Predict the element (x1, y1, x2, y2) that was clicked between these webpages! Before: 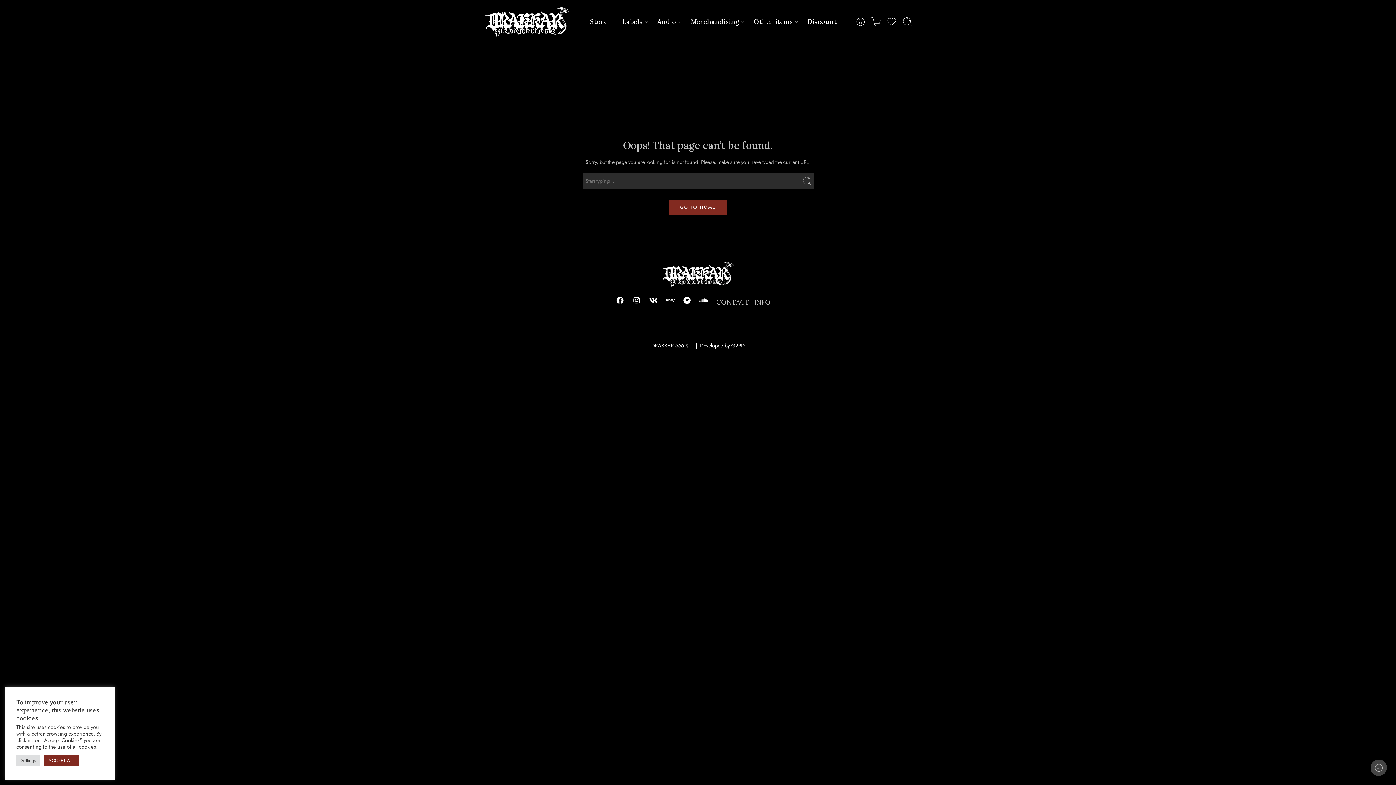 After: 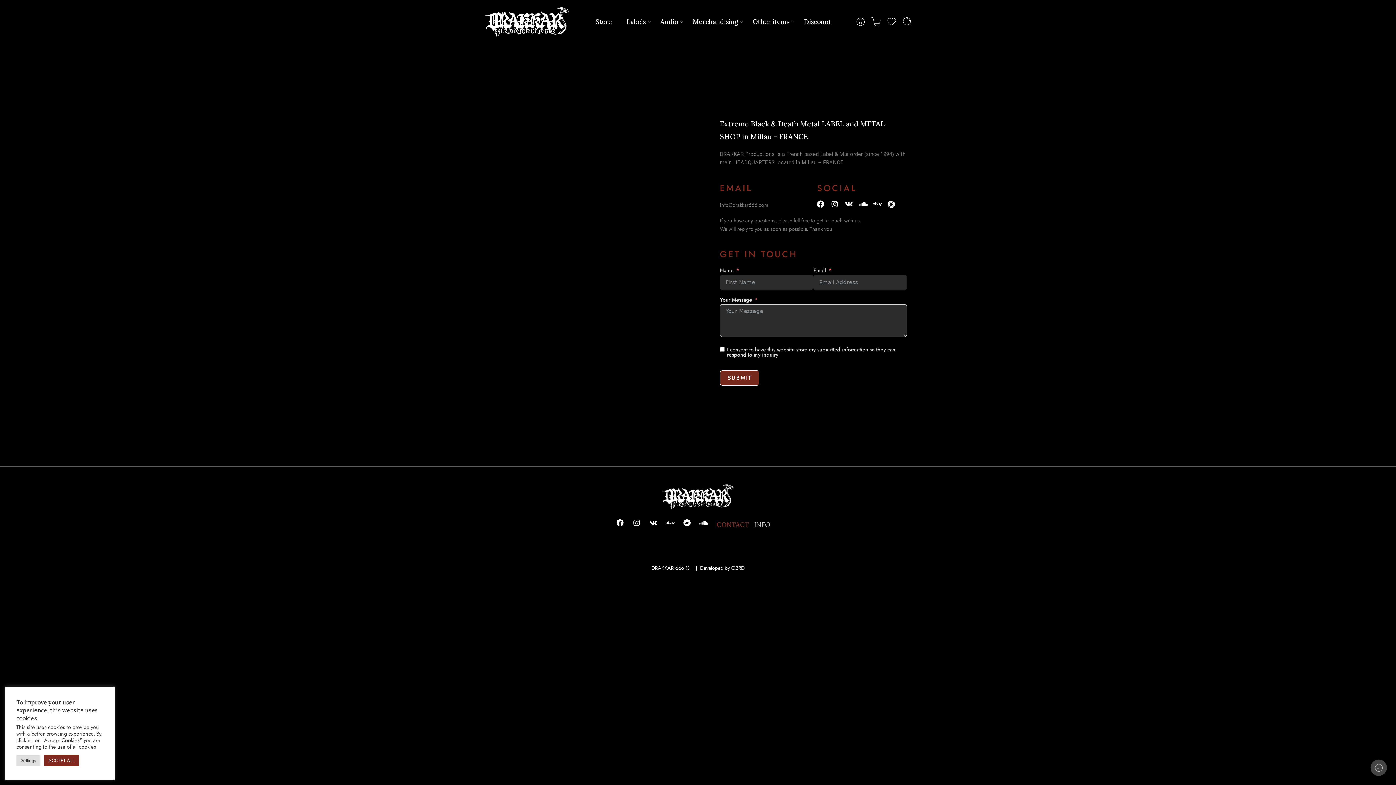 Action: bbox: (716, 295, 749, 309) label: CONTACT